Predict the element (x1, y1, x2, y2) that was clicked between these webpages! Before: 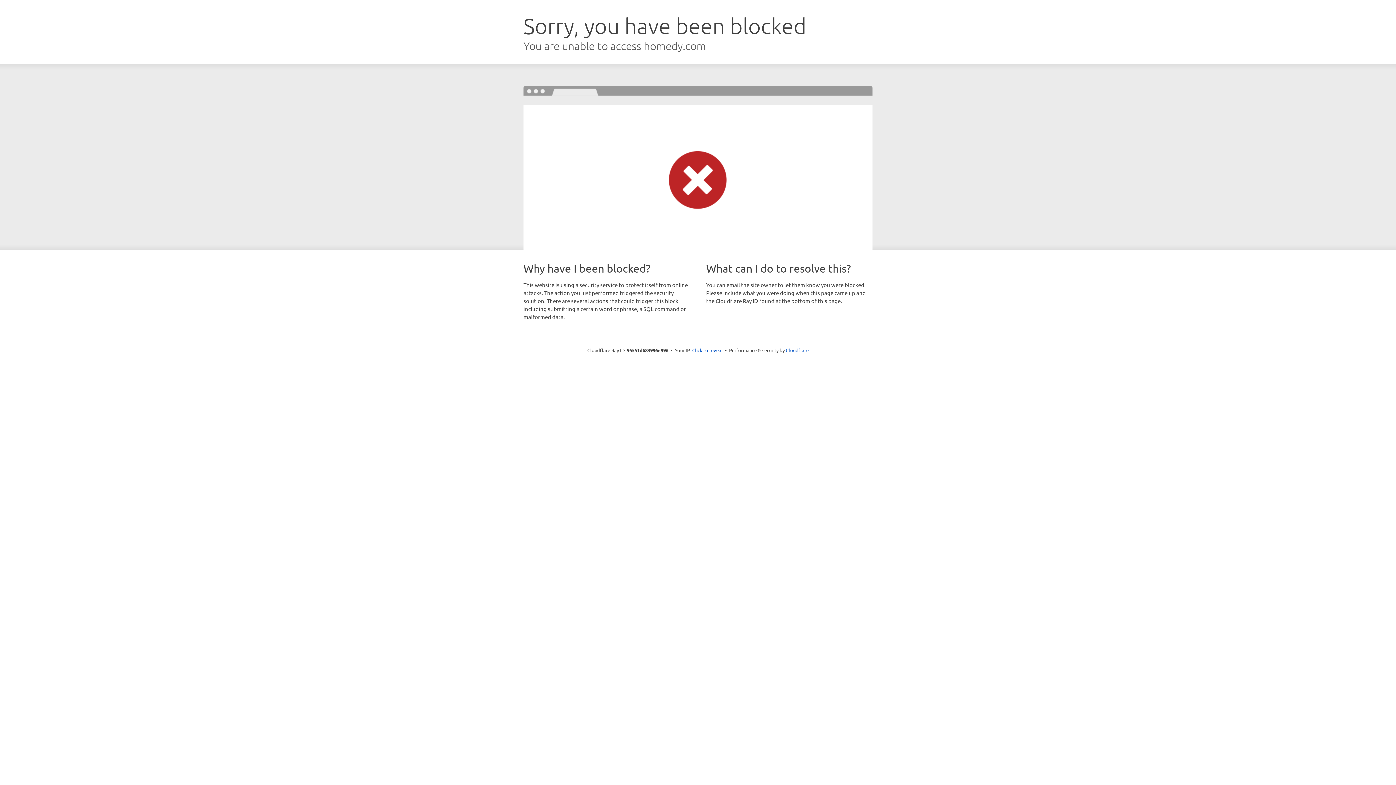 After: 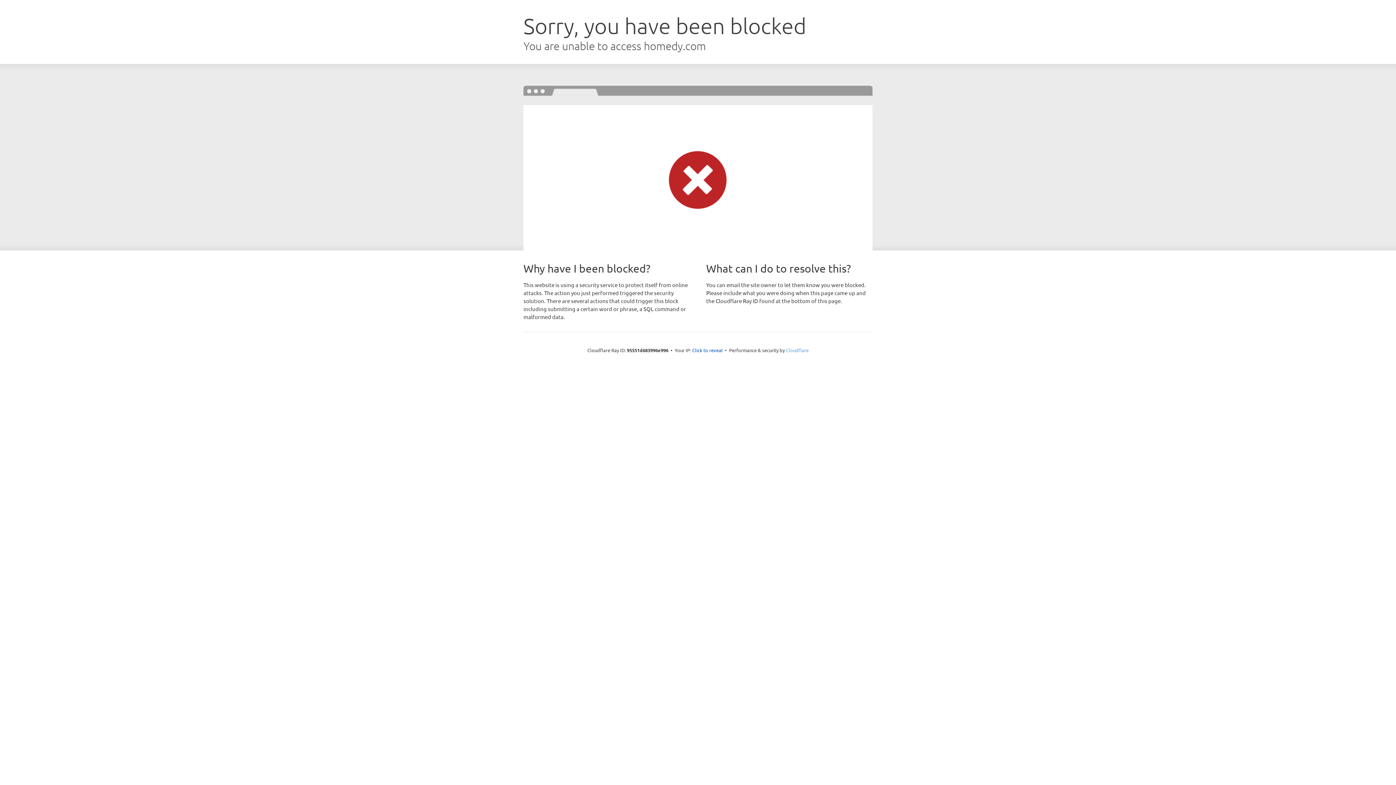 Action: bbox: (786, 347, 808, 353) label: Cloudflare